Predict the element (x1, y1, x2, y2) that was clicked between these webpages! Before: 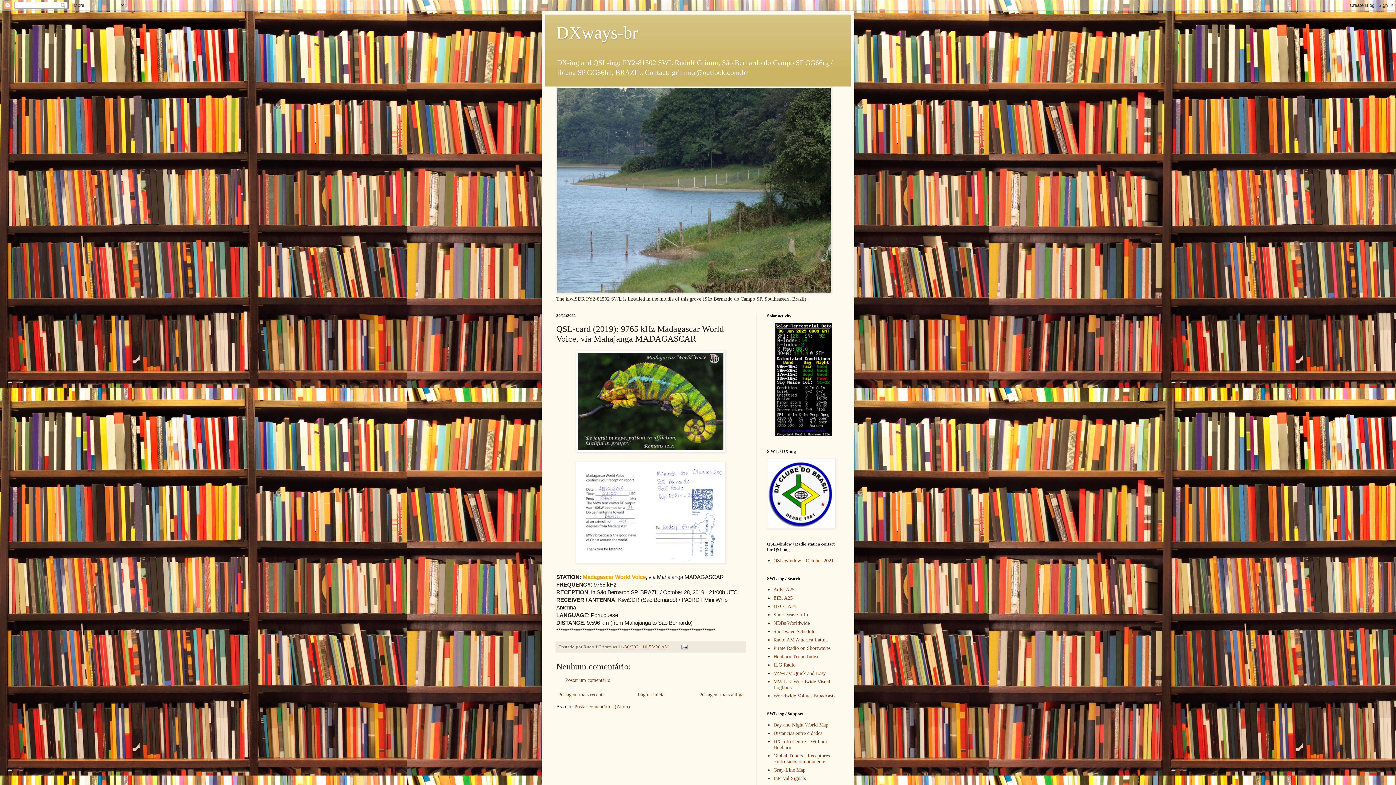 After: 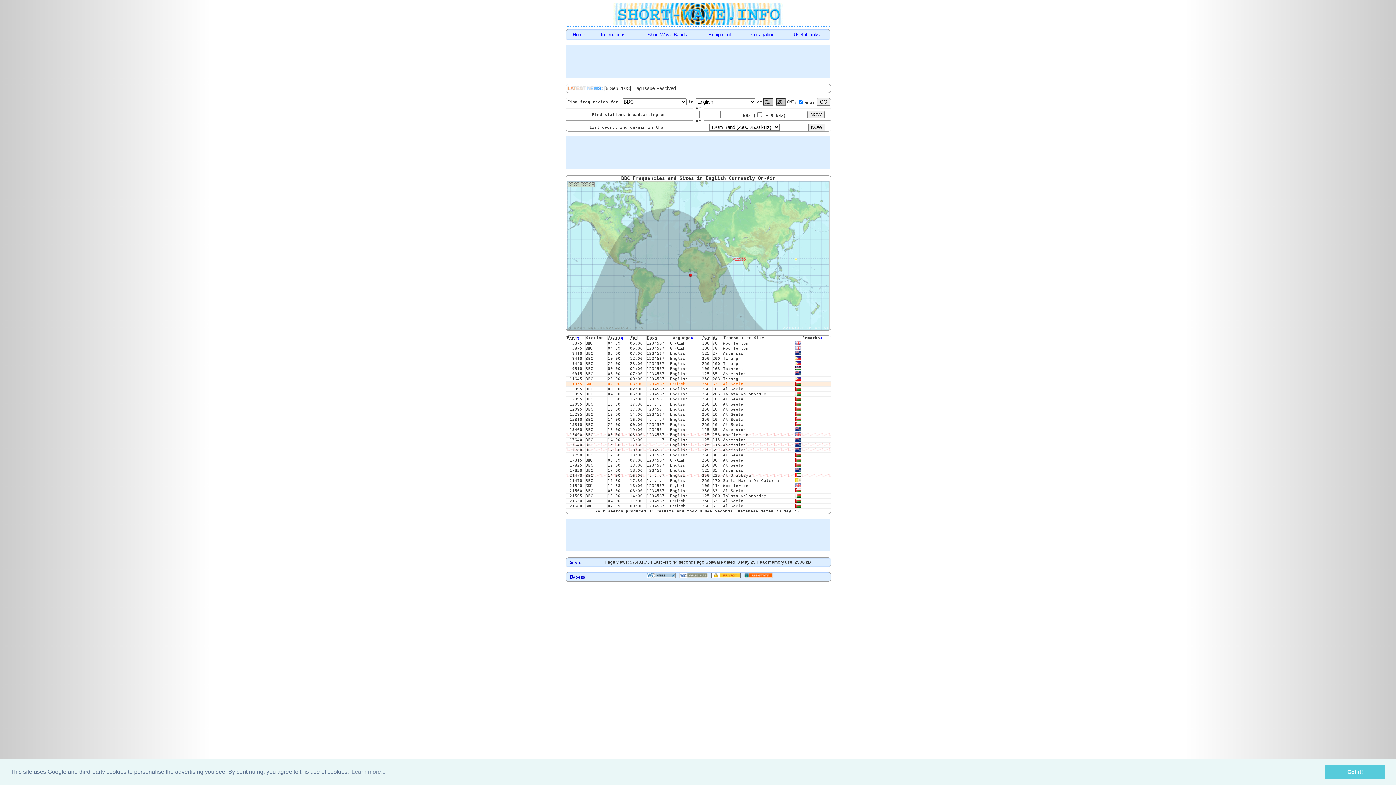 Action: bbox: (773, 612, 808, 617) label: Short-Wave Info